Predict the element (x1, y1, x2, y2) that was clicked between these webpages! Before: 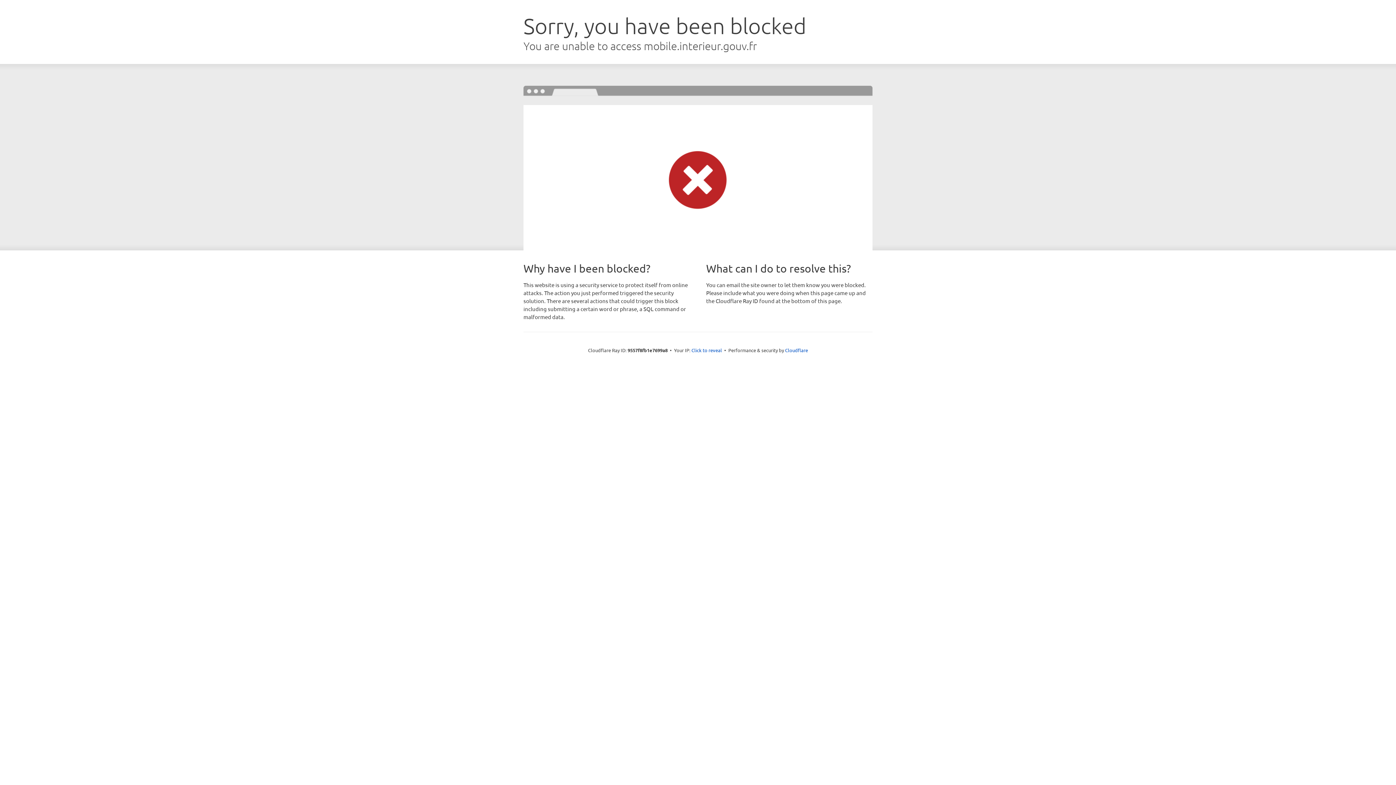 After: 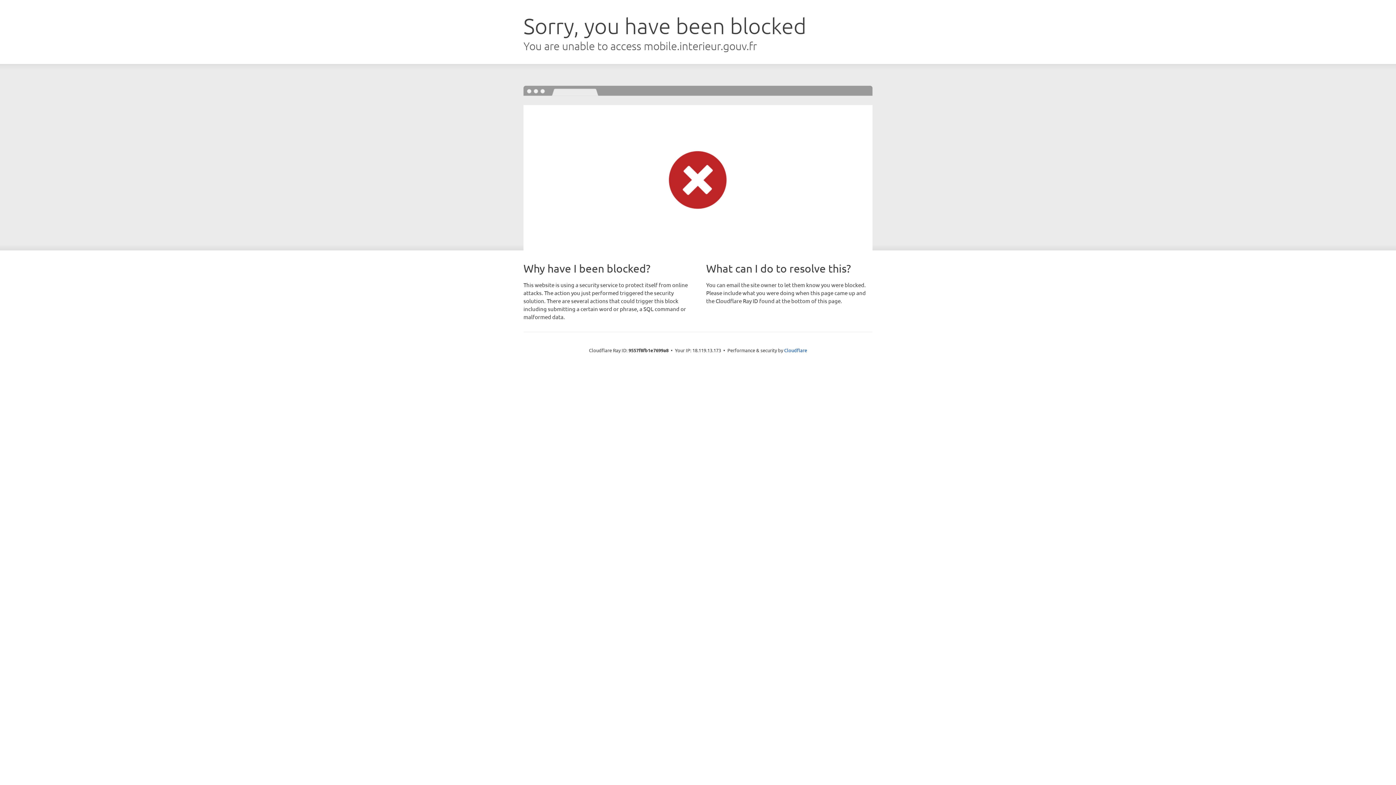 Action: bbox: (691, 346, 722, 353) label: Click to reveal